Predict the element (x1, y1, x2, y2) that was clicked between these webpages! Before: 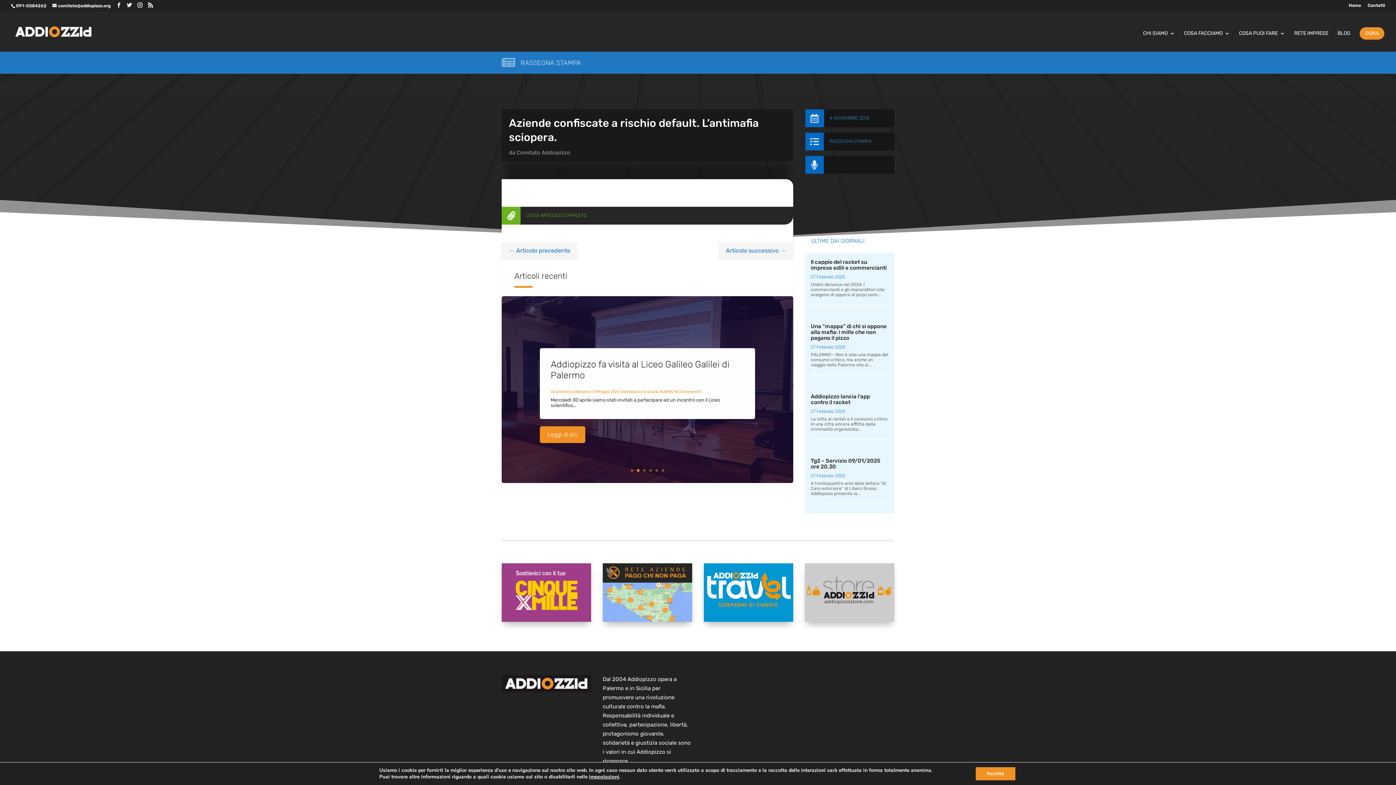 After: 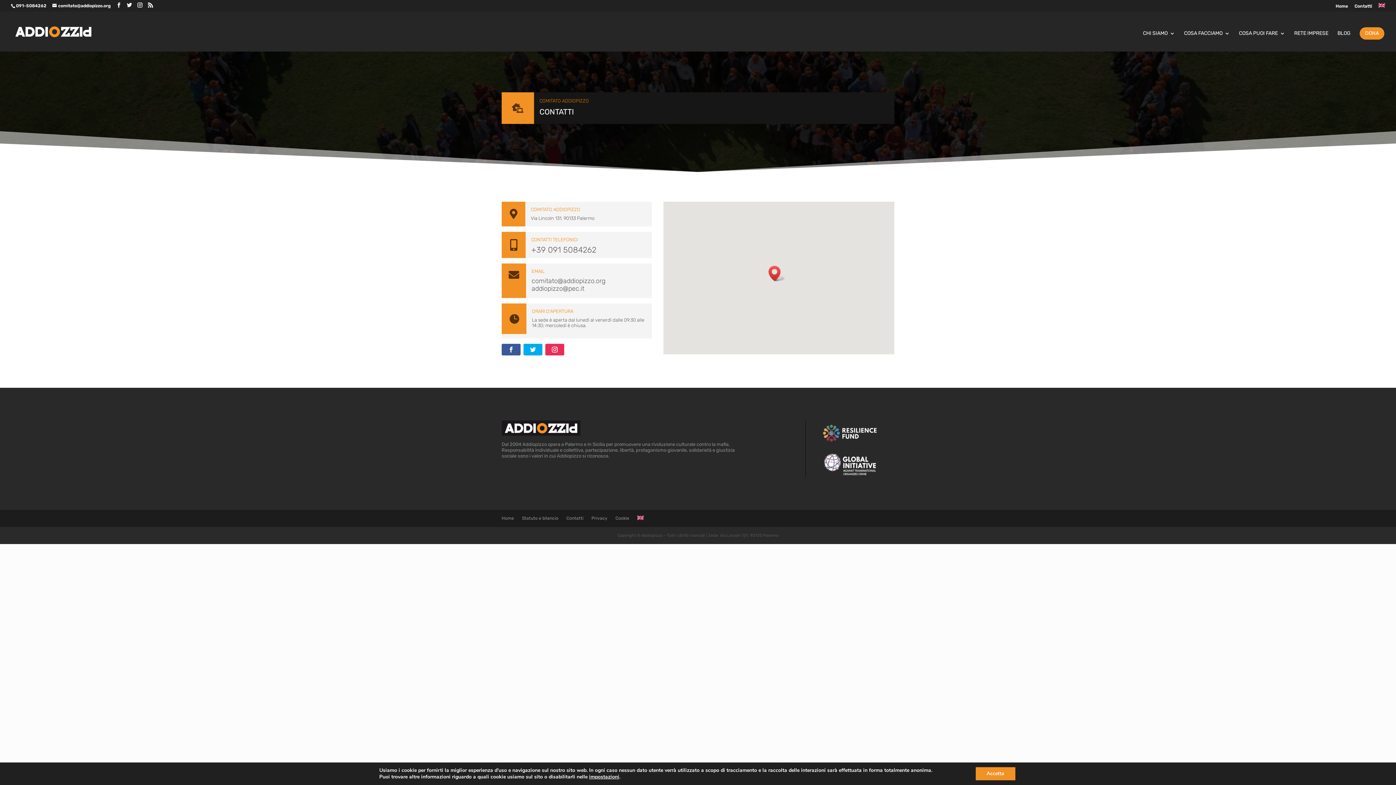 Action: bbox: (1368, 3, 1385, 10) label: Contatti